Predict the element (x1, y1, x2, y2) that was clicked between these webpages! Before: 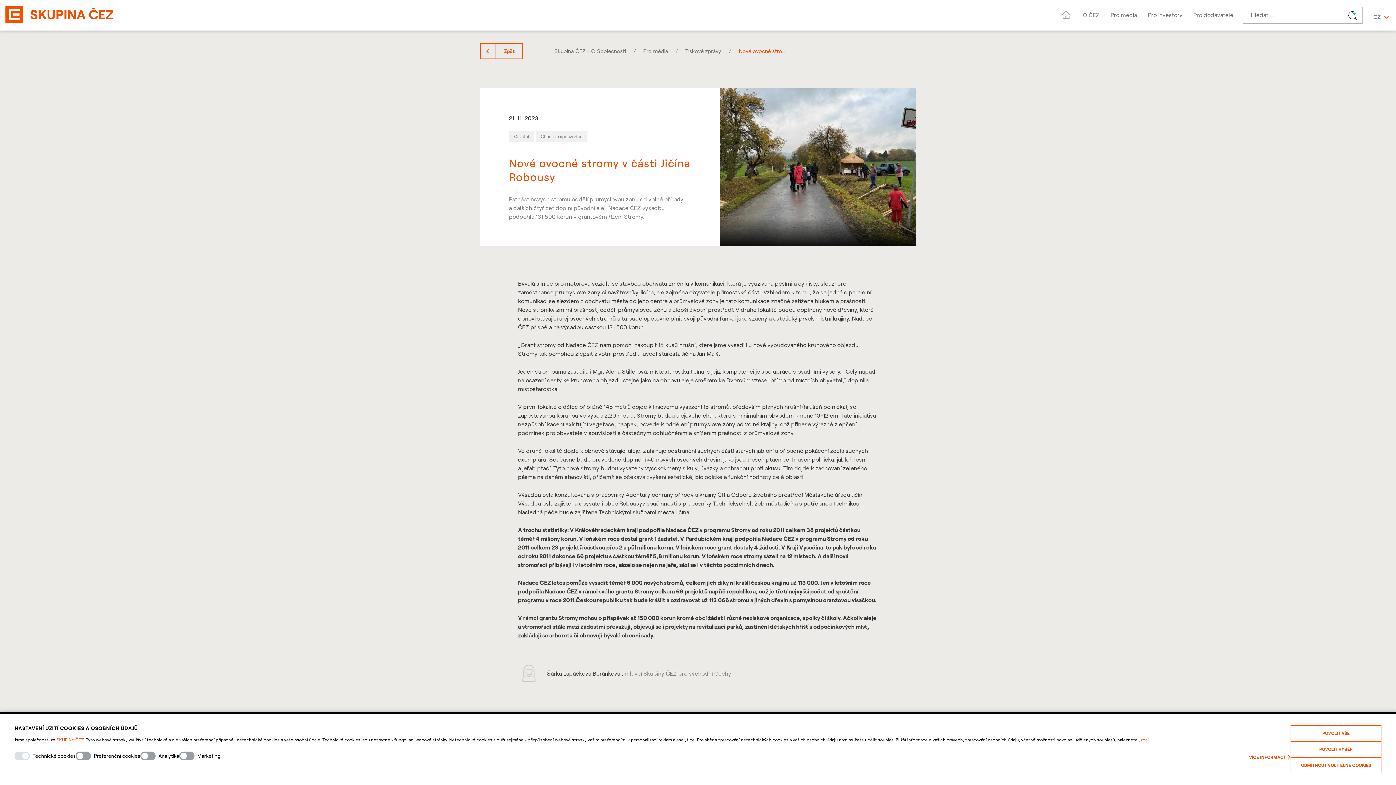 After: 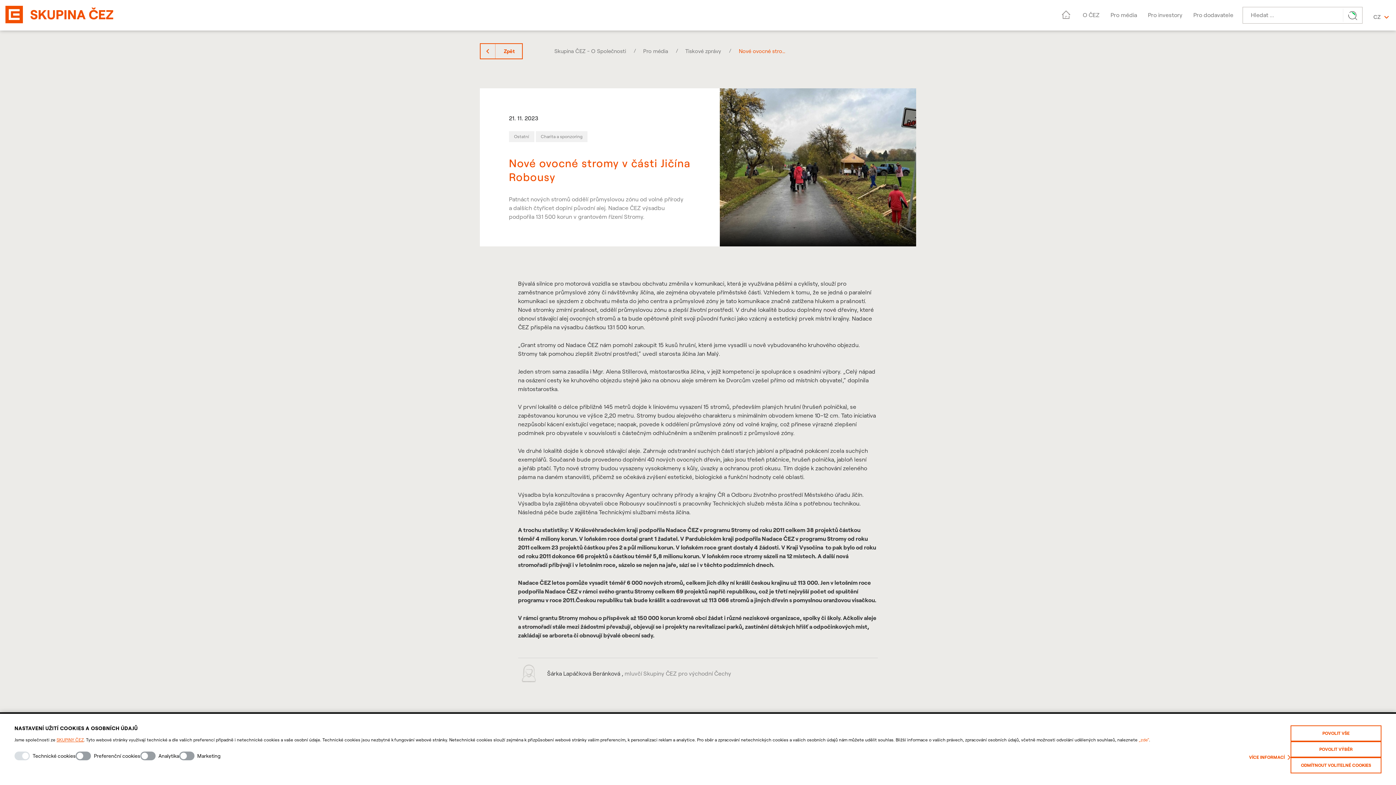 Action: bbox: (56, 737, 83, 742) label: SKUPINY ČEZ